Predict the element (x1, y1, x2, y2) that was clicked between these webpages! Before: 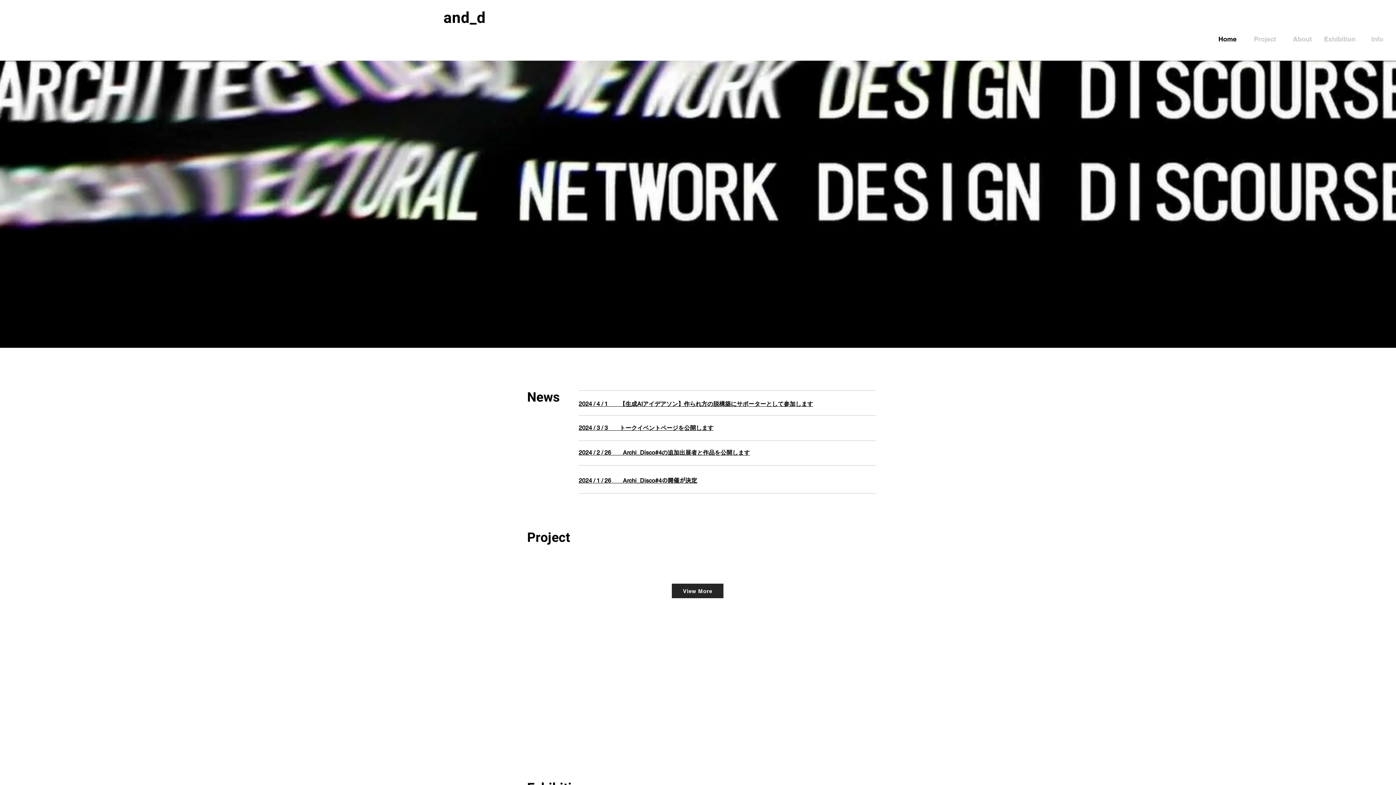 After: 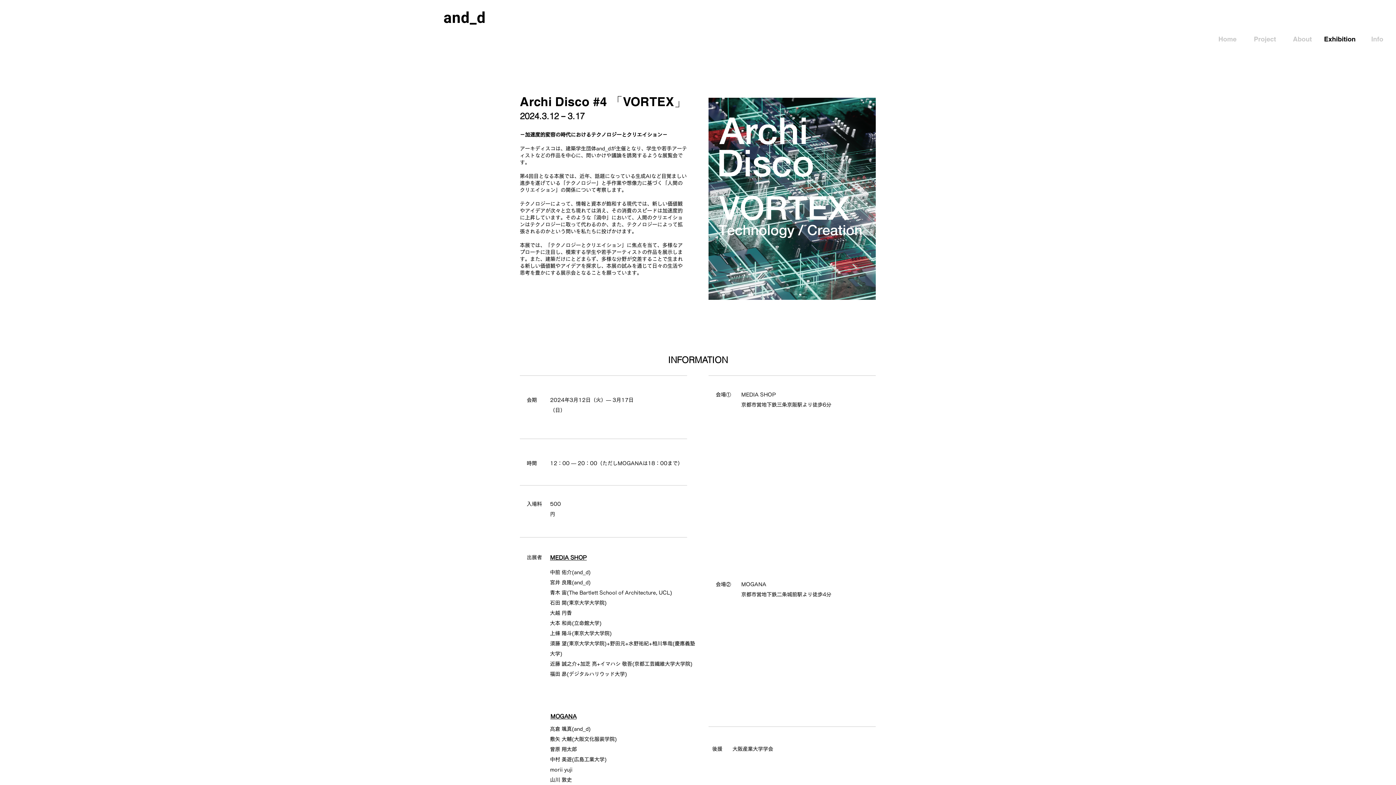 Action: bbox: (578, 477, 697, 484) label: 2024 / 1 / 26　　Archi_Disco#4の開催が決定